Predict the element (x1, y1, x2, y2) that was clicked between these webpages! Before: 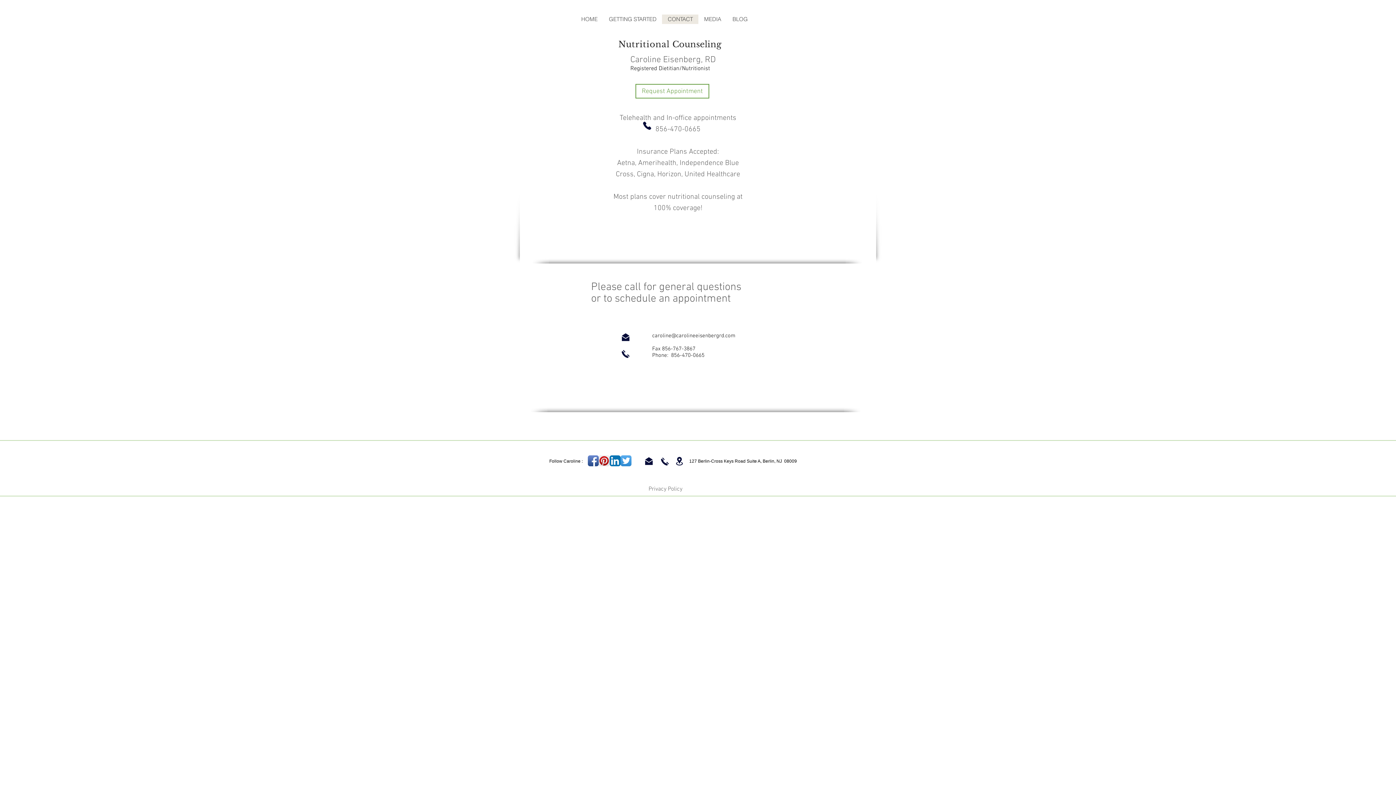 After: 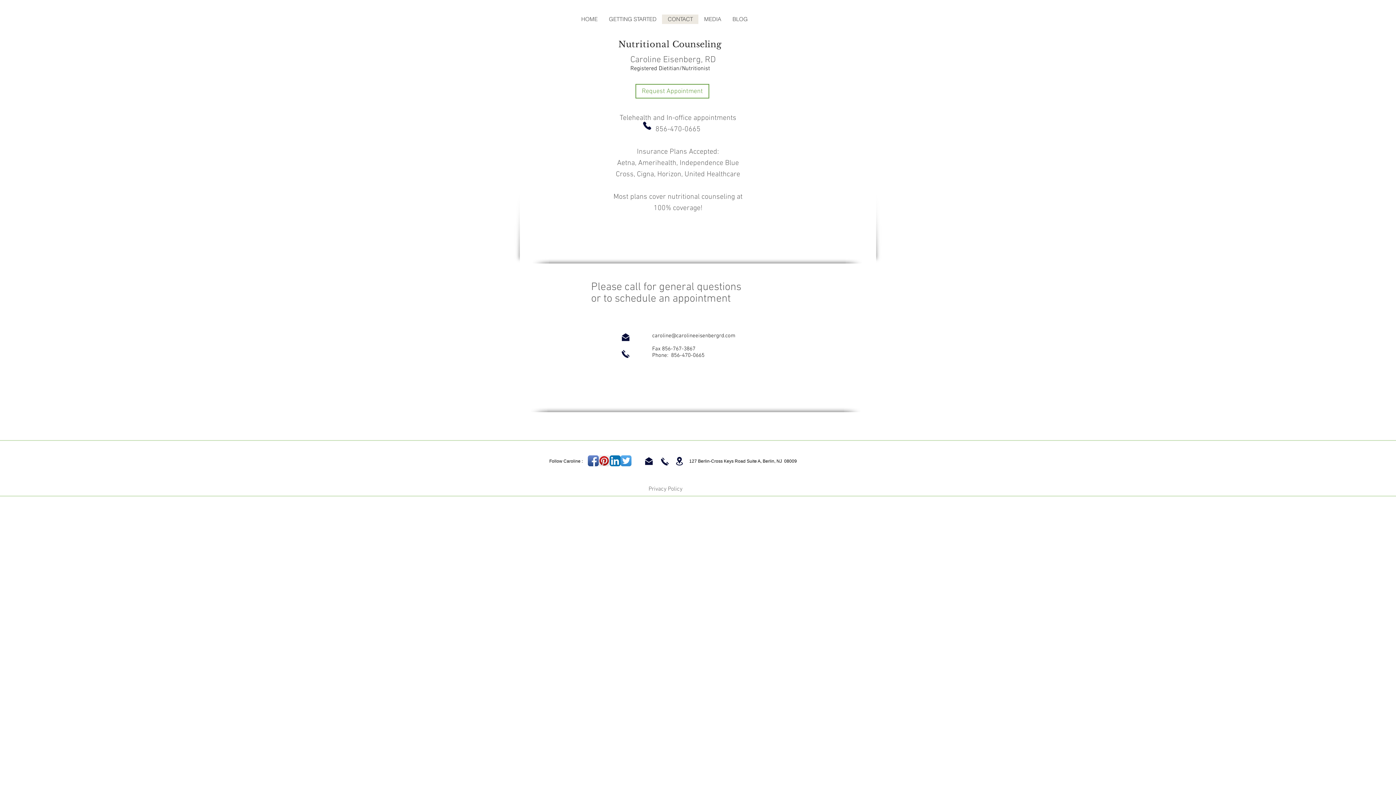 Action: label: CONTACT bbox: (662, 14, 698, 24)